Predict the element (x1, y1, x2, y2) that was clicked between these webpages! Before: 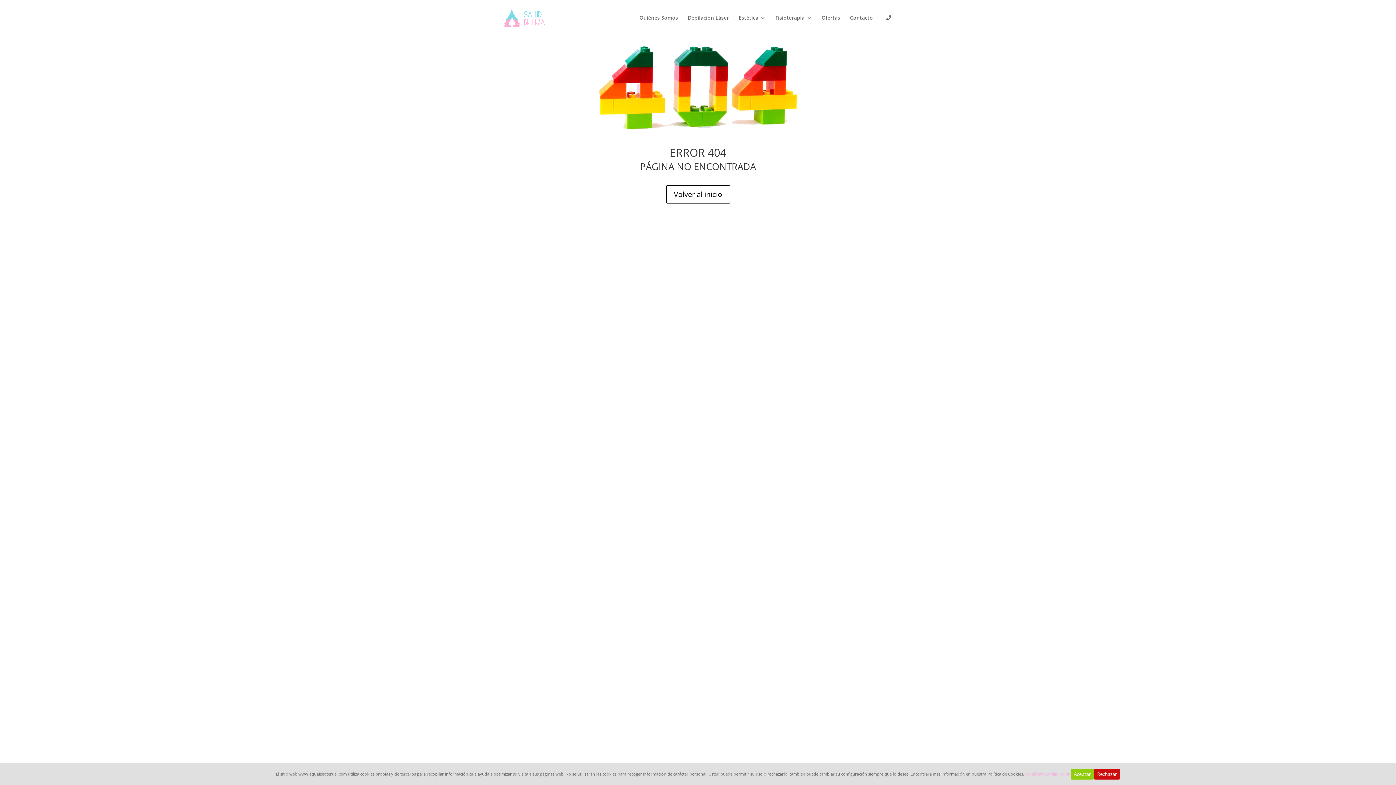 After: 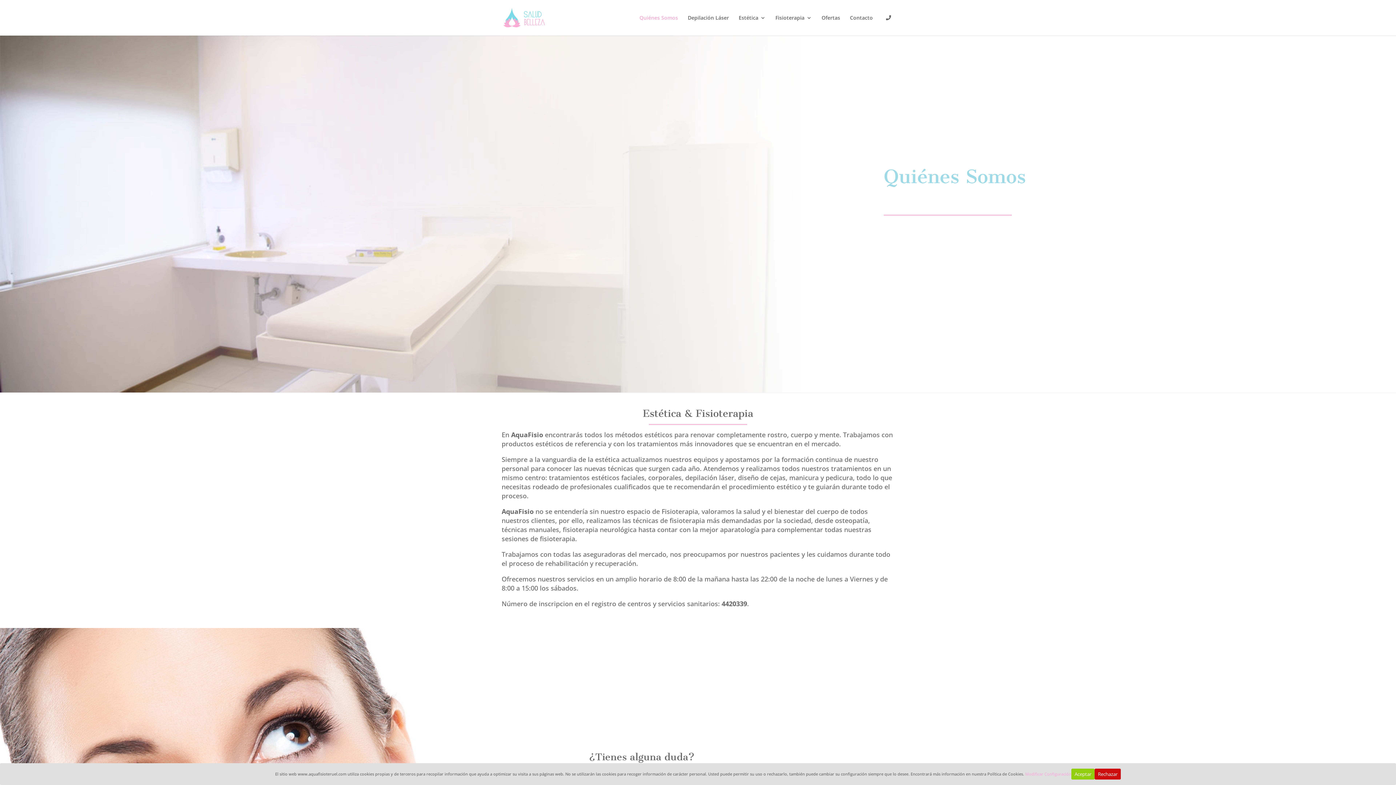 Action: label: Quiénes Somos bbox: (639, 15, 678, 32)